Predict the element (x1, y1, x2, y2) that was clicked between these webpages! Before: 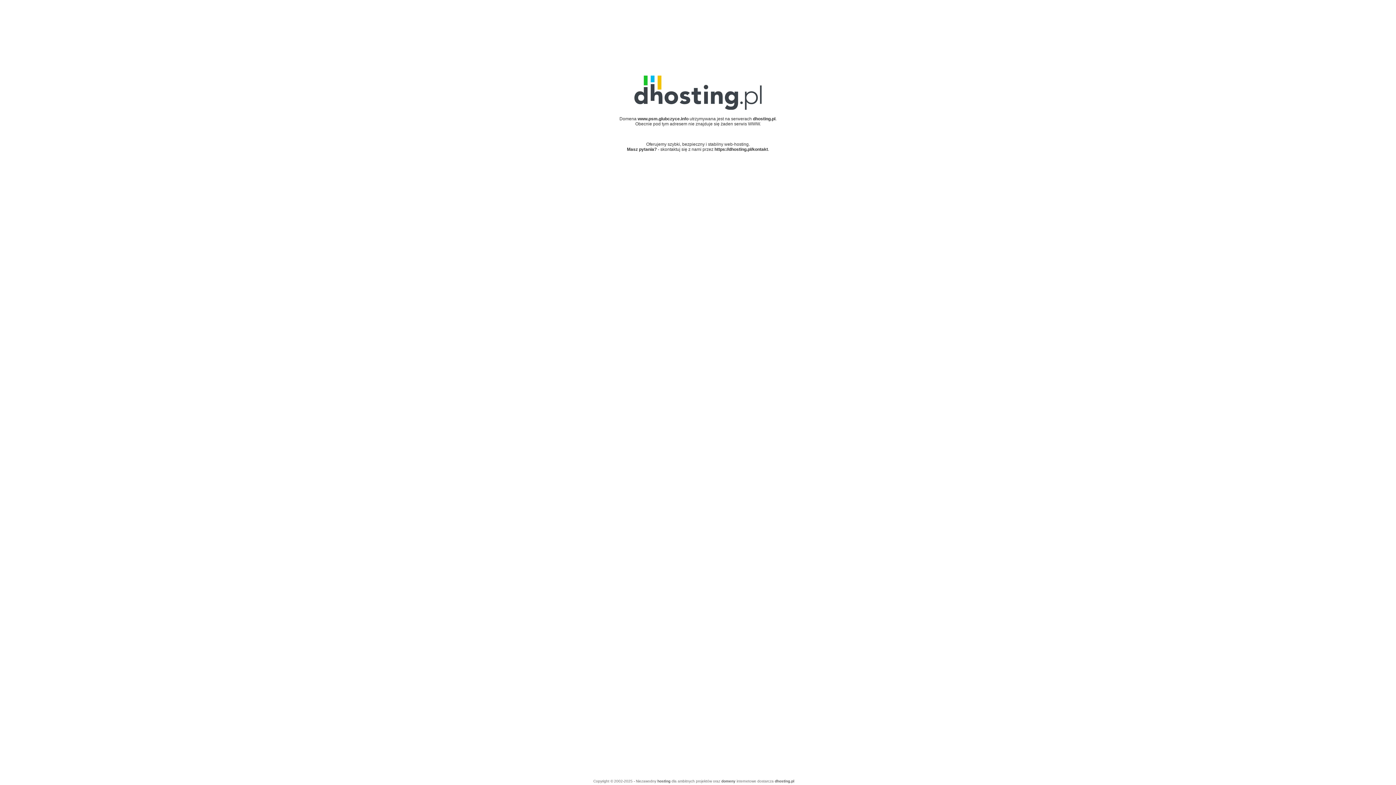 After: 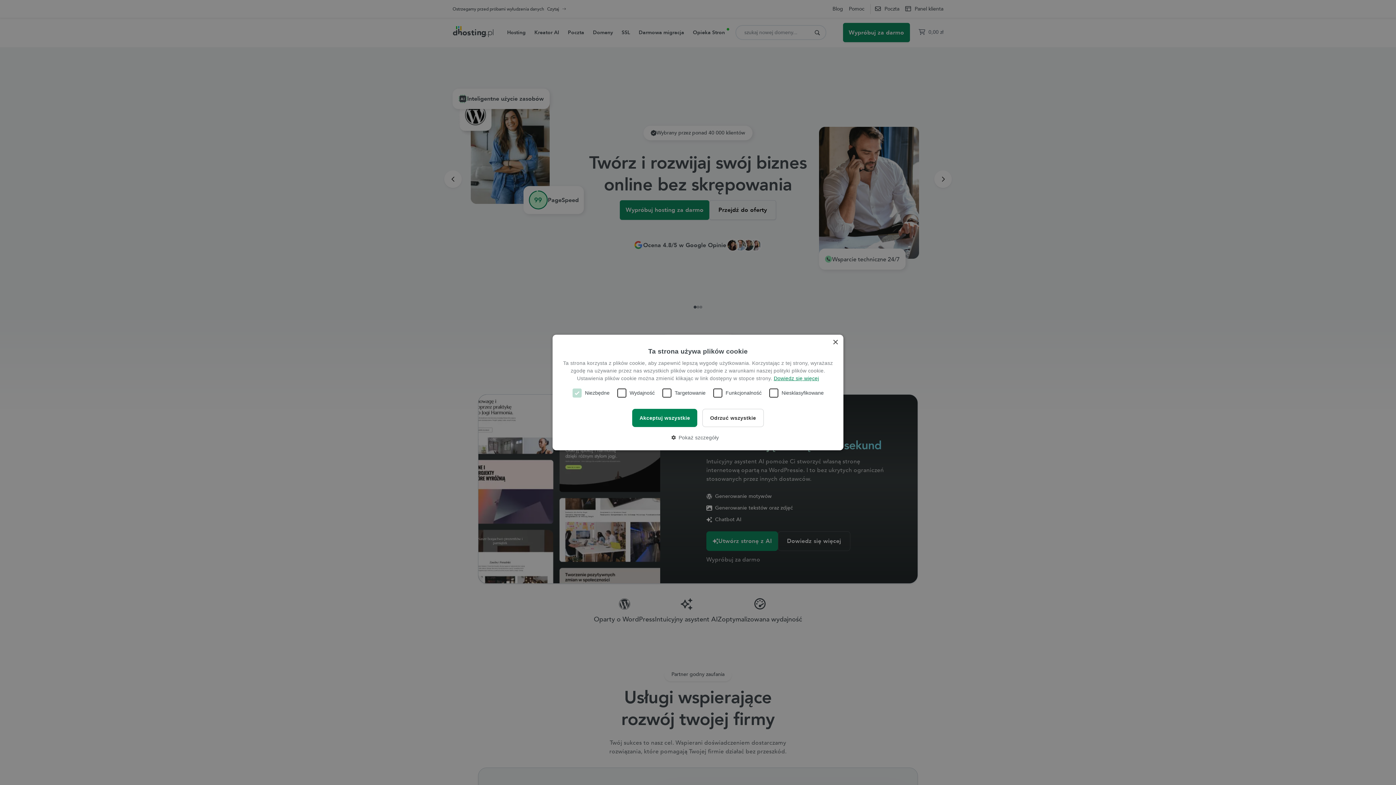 Action: bbox: (634, 105, 761, 110)